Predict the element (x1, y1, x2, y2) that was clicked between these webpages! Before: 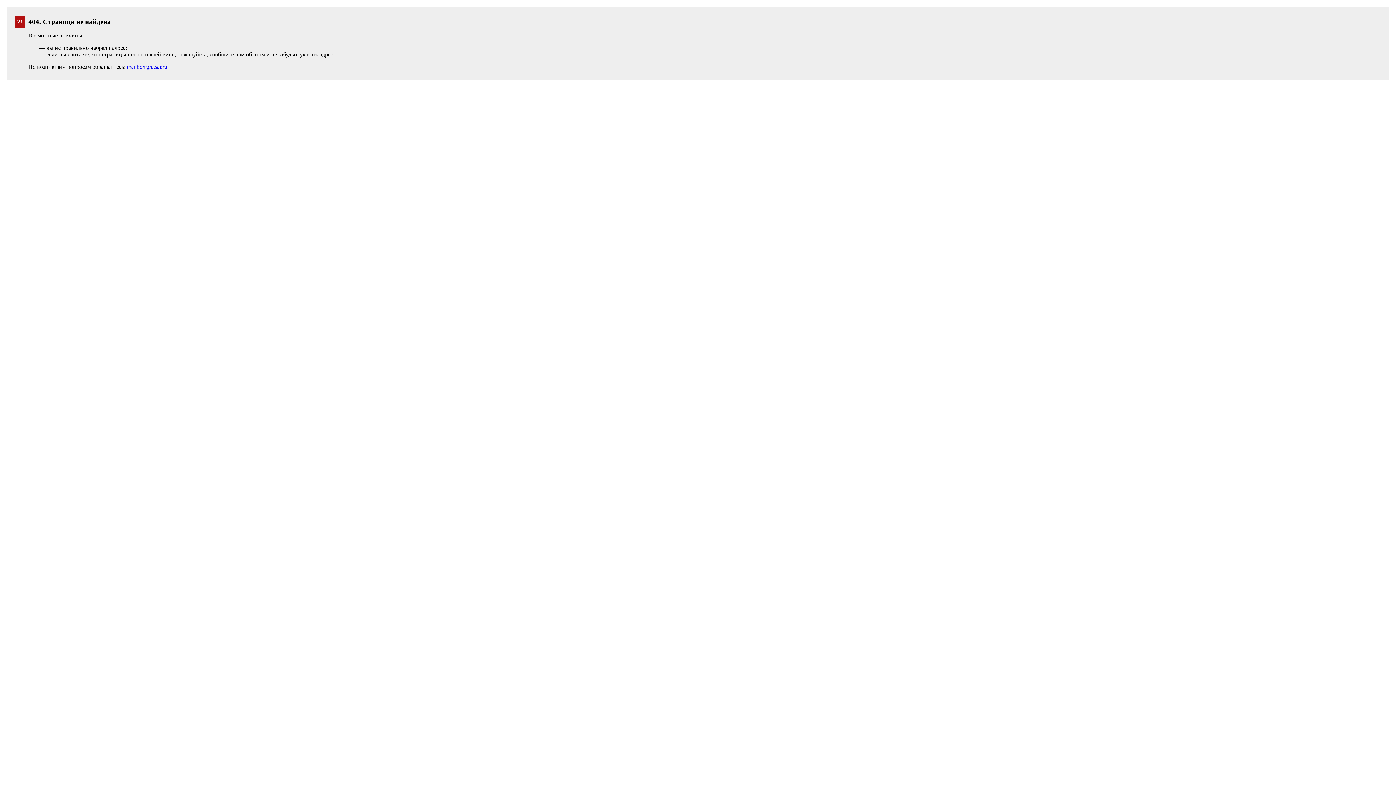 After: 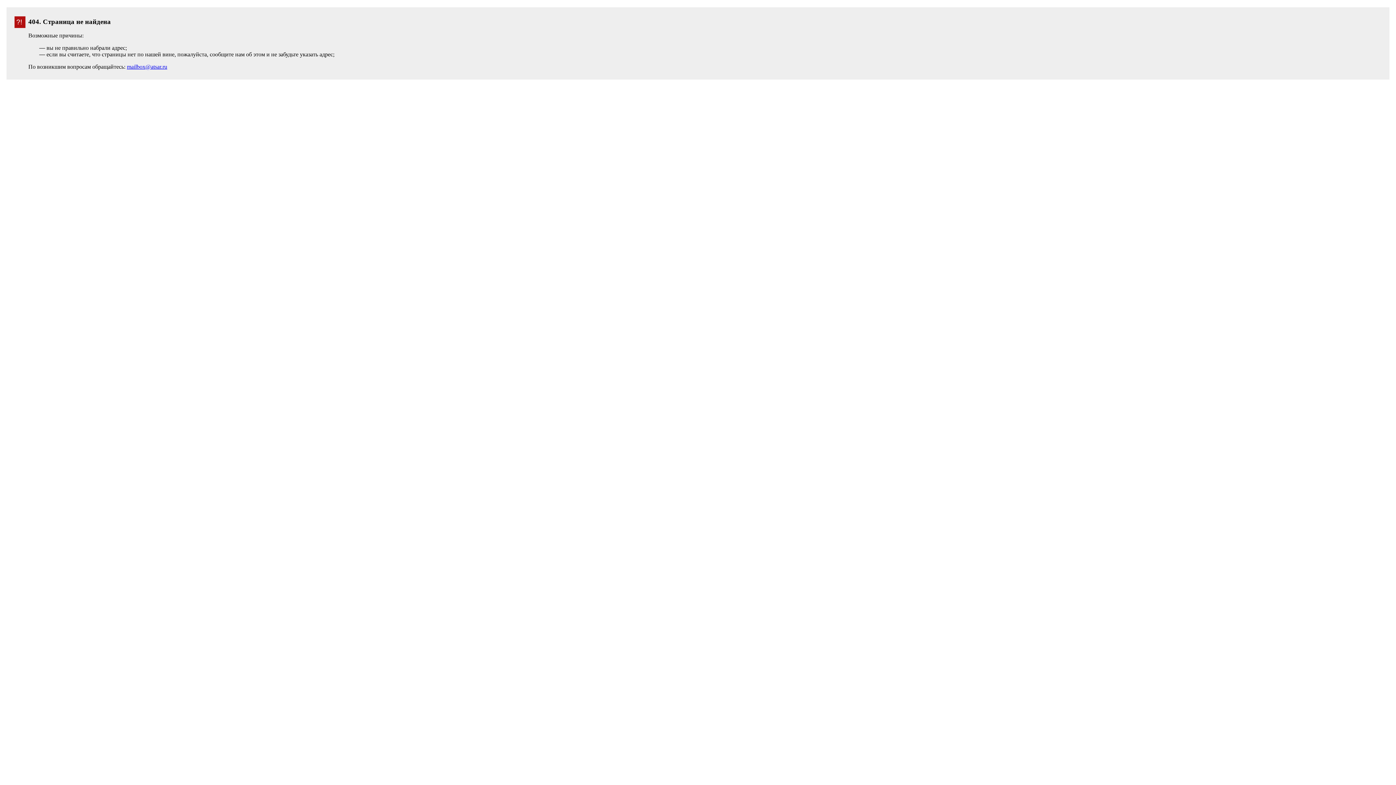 Action: label: mailbox@atsar.ru bbox: (126, 63, 167, 69)